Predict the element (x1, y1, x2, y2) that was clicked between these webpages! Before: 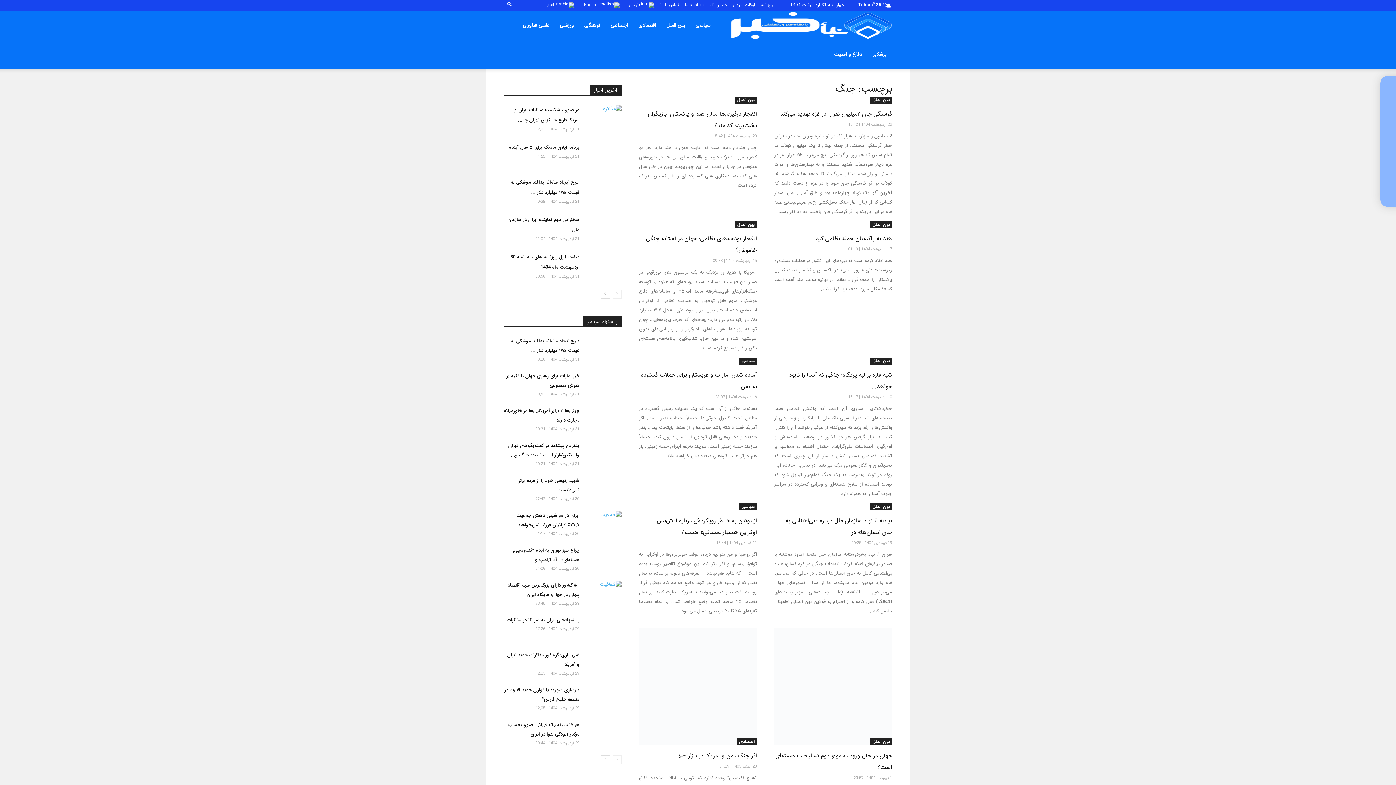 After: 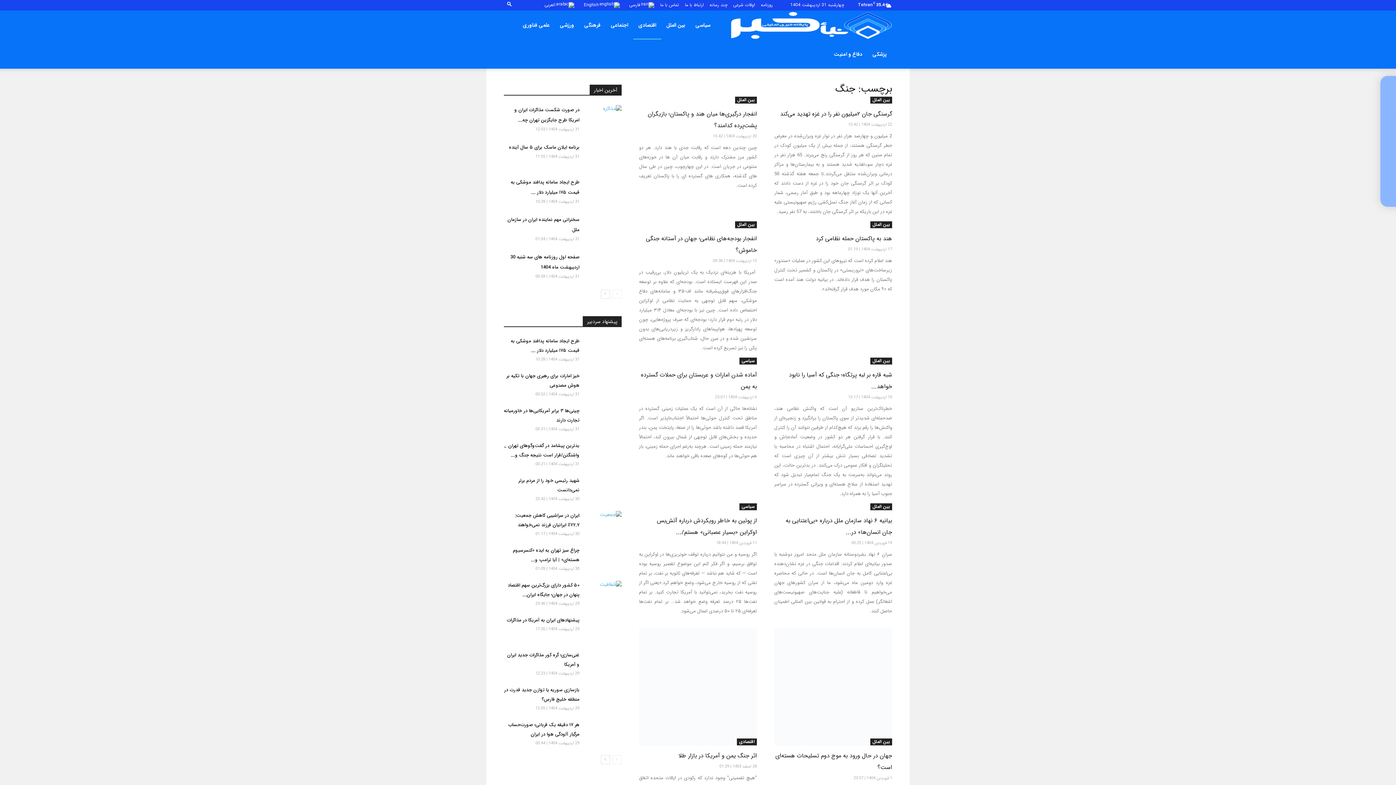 Action: label: اقتصادی bbox: (633, 10, 661, 39)